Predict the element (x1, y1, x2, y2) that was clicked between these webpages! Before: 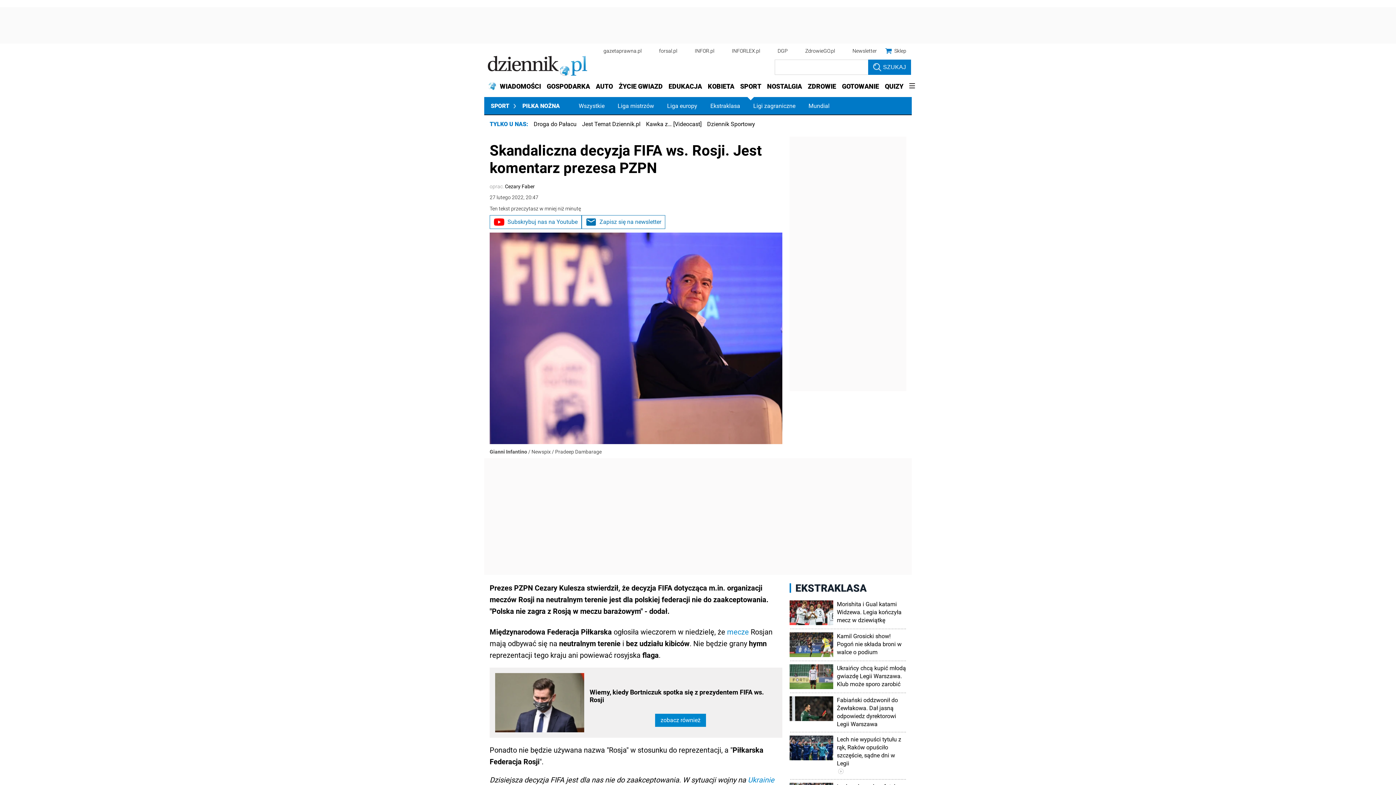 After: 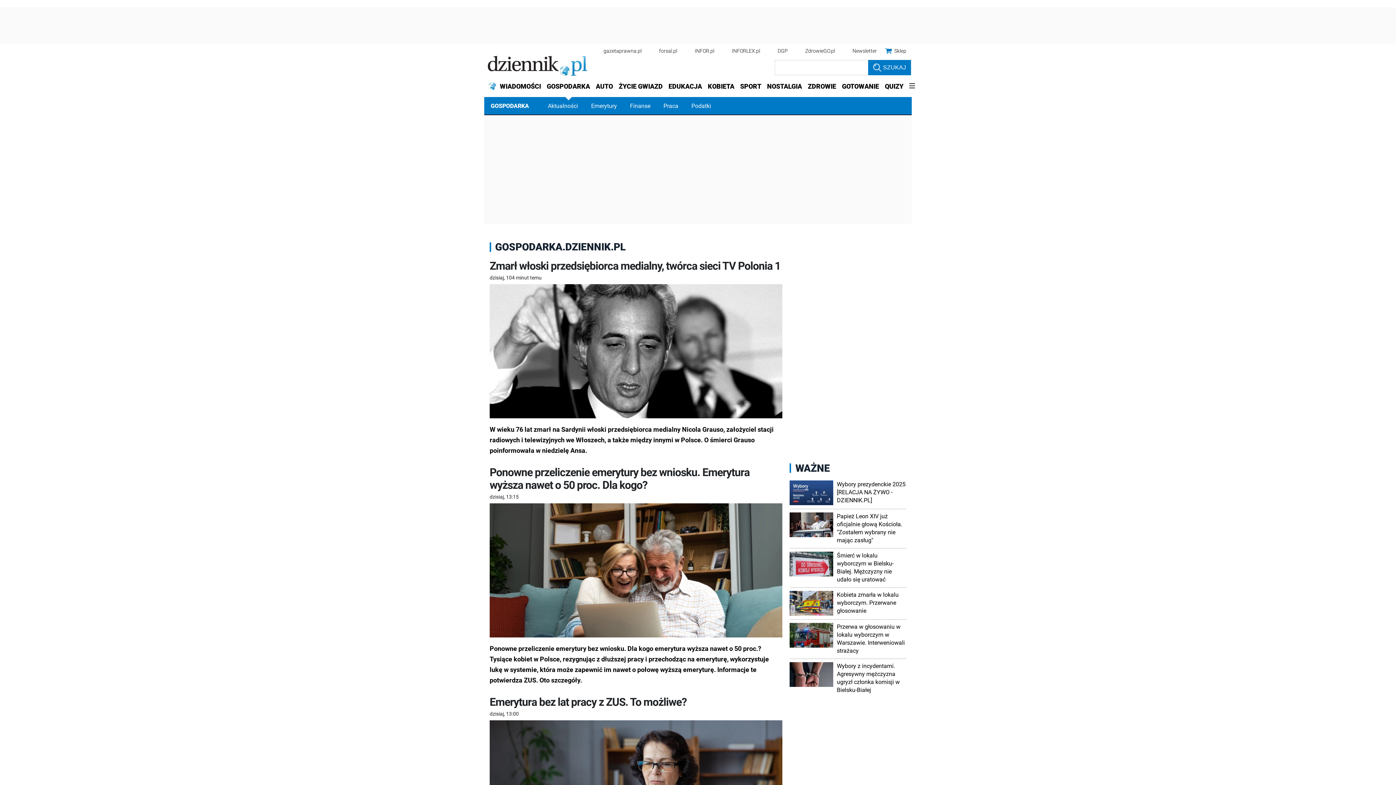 Action: bbox: (544, 77, 593, 95) label: GOSPODARKA